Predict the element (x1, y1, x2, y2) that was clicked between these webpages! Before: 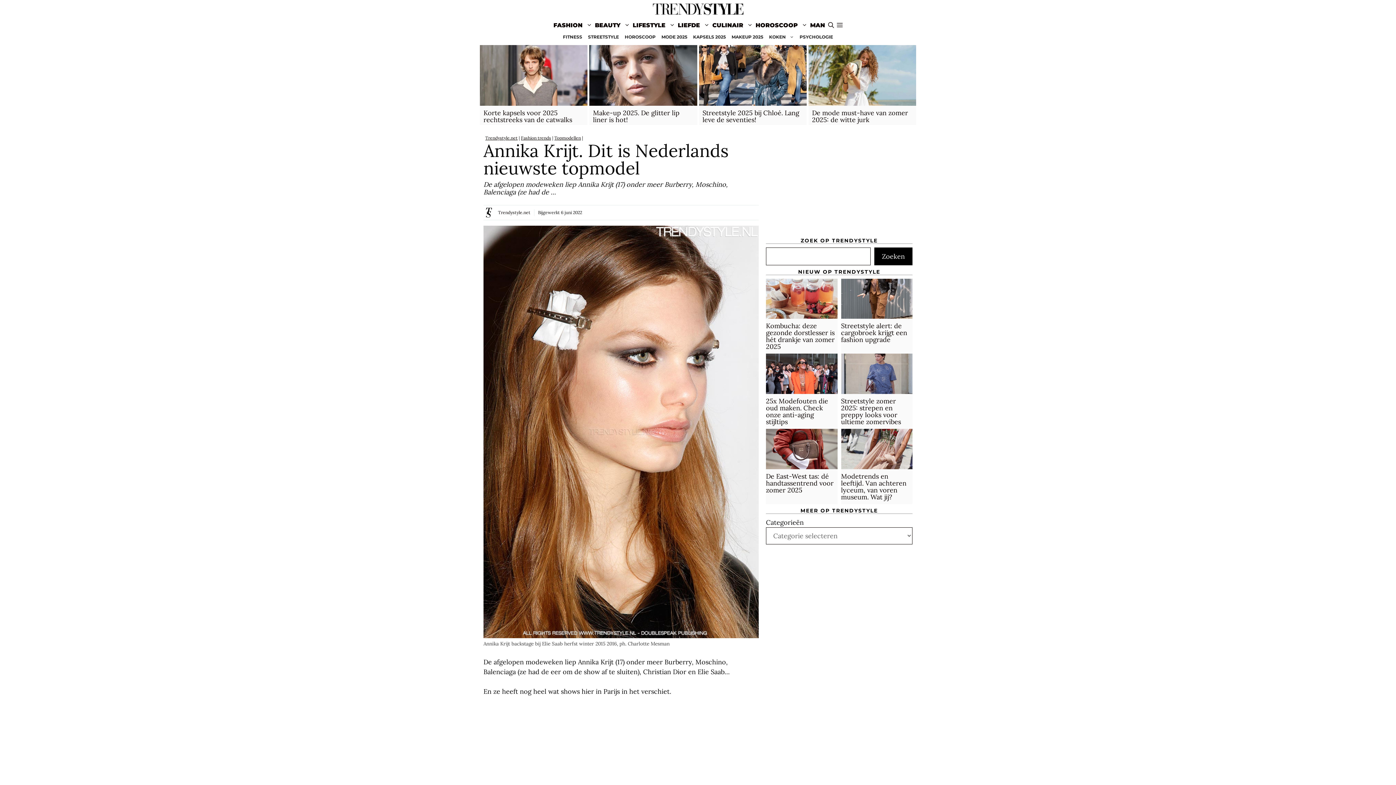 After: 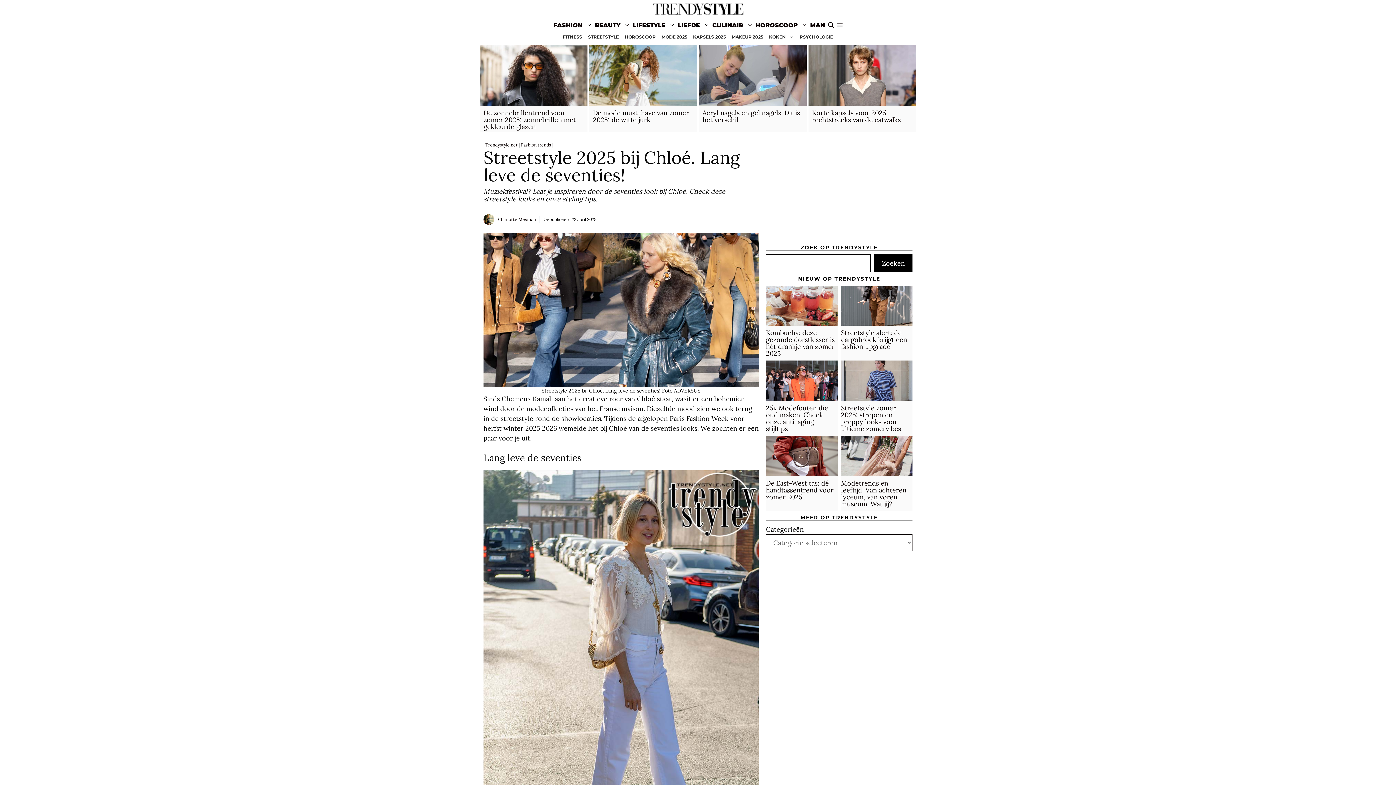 Action: bbox: (702, 108, 799, 123) label: Streetstyle 2025 bij Chloé. Lang leve de seventies!